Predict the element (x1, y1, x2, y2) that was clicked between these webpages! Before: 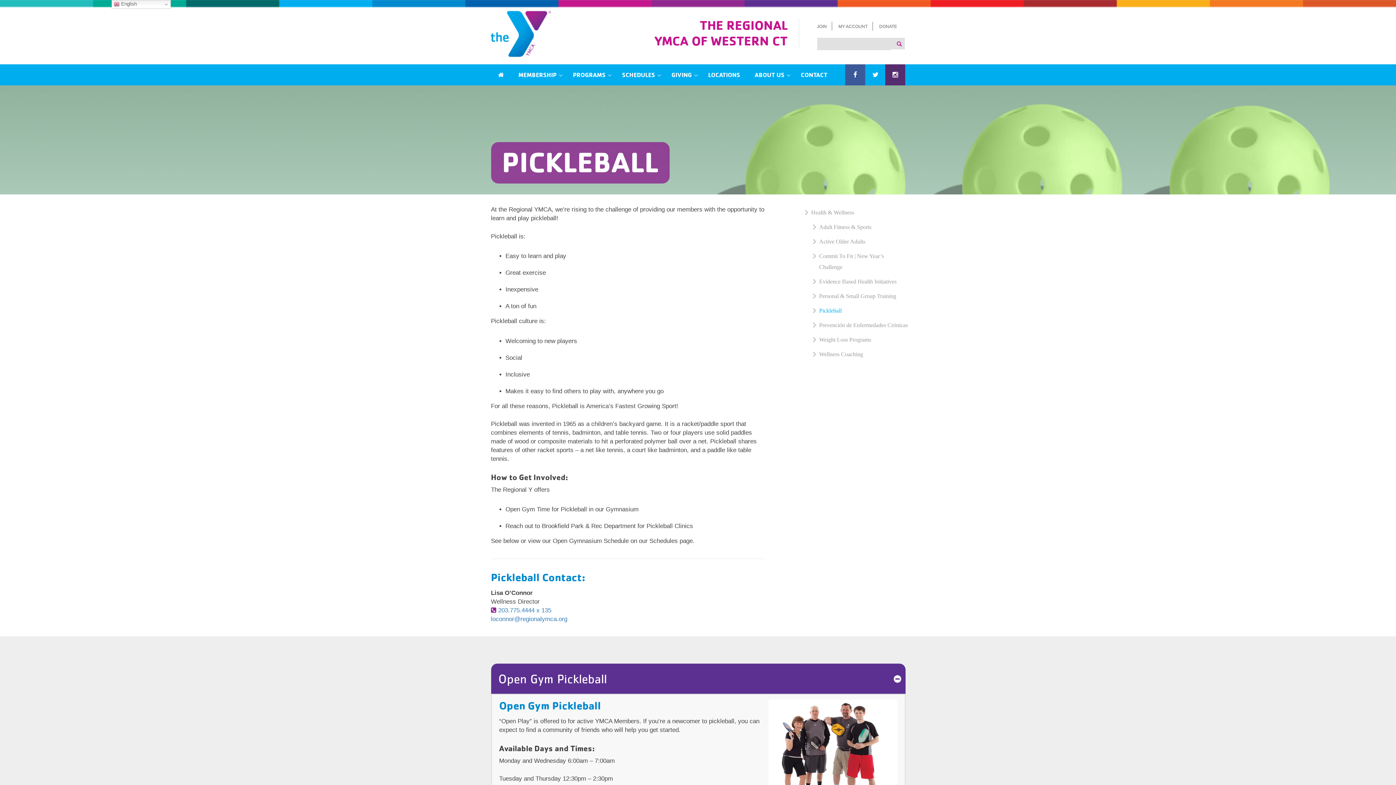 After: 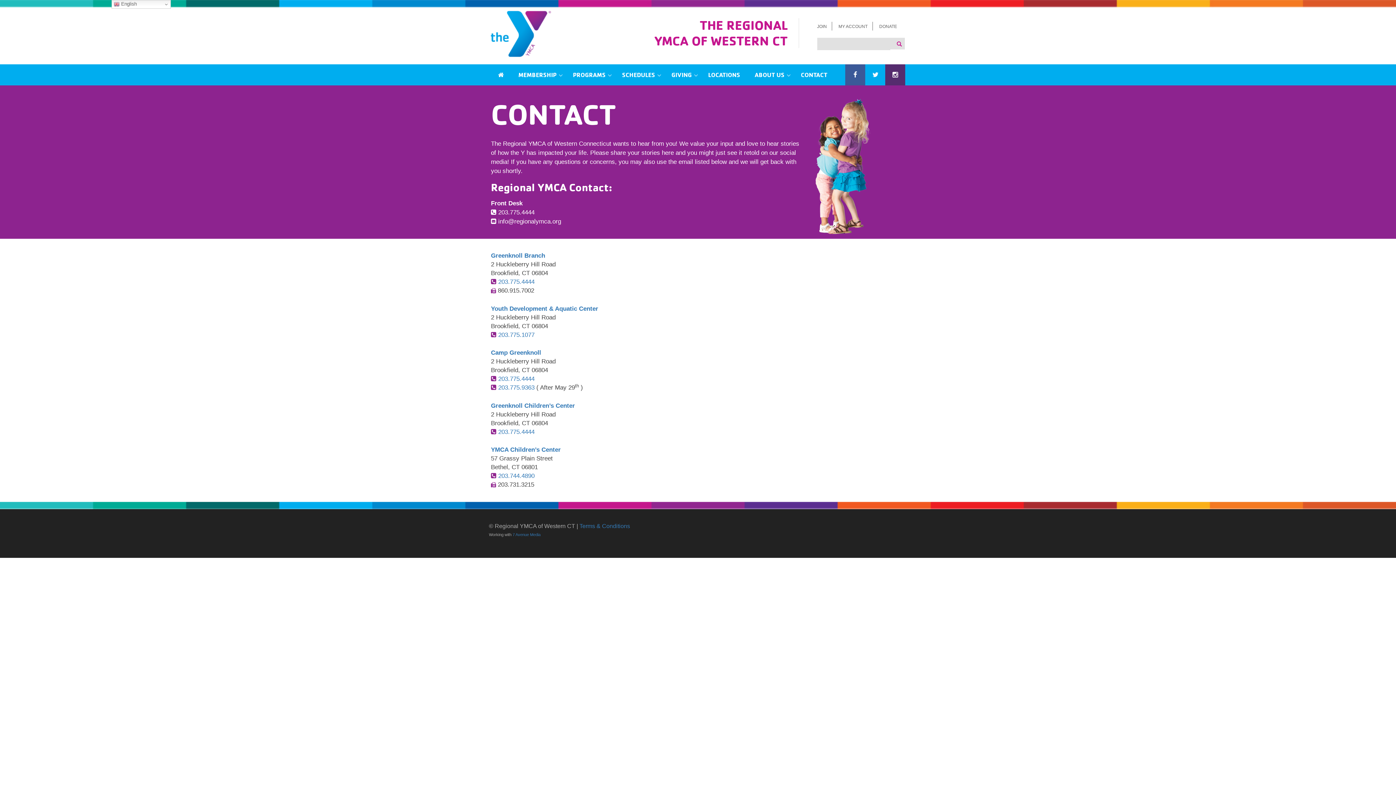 Action: bbox: (793, 64, 834, 85) label: CONTACT